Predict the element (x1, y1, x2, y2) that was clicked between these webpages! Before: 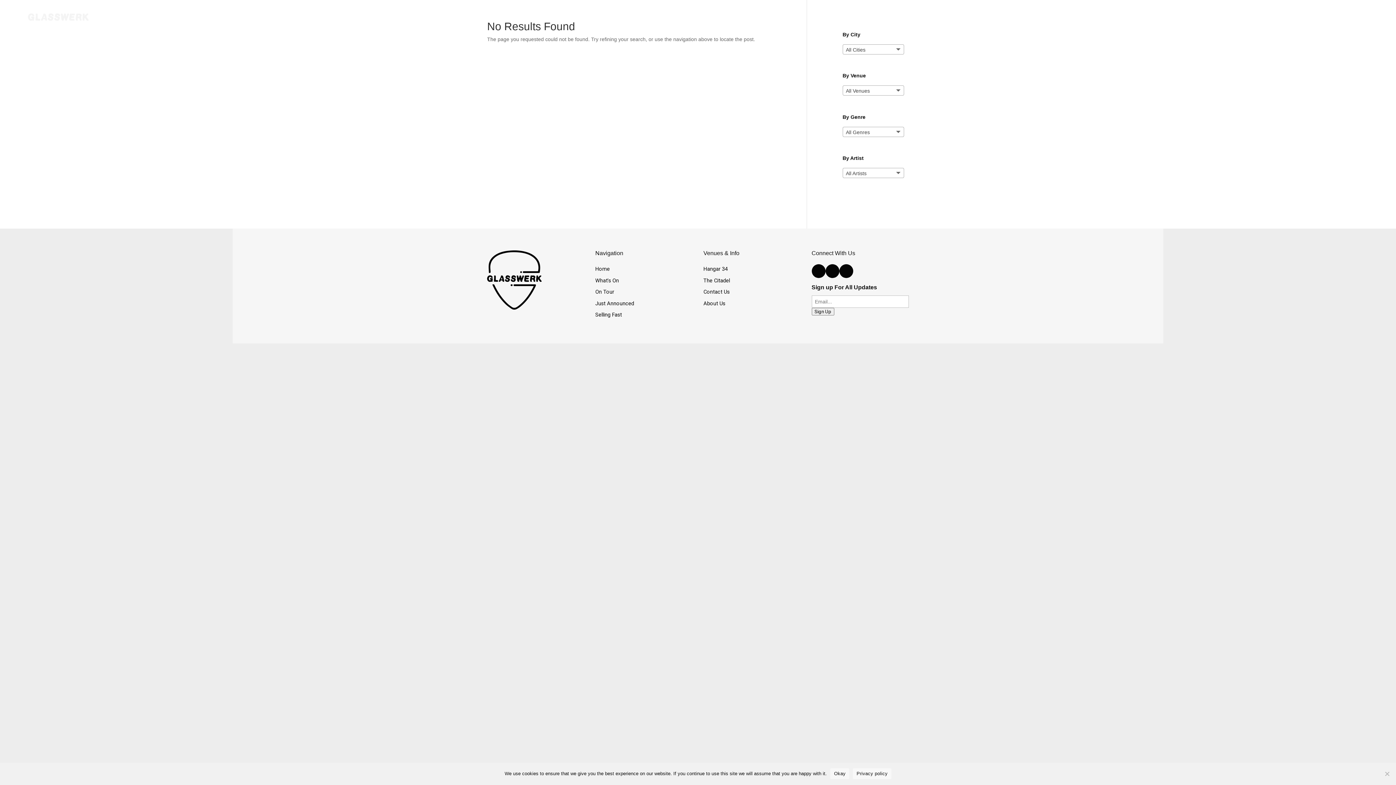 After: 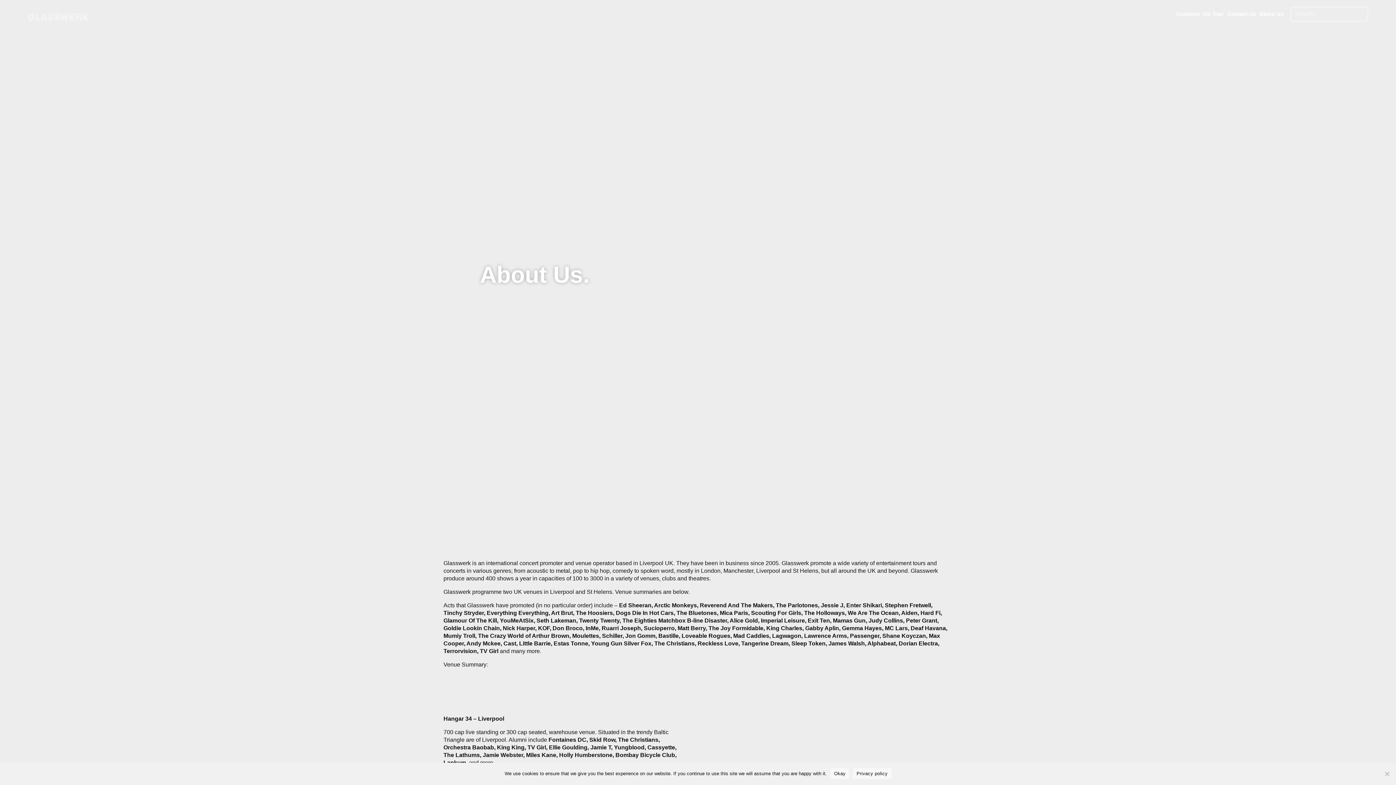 Action: bbox: (1259, 10, 1283, 17) label: About Us